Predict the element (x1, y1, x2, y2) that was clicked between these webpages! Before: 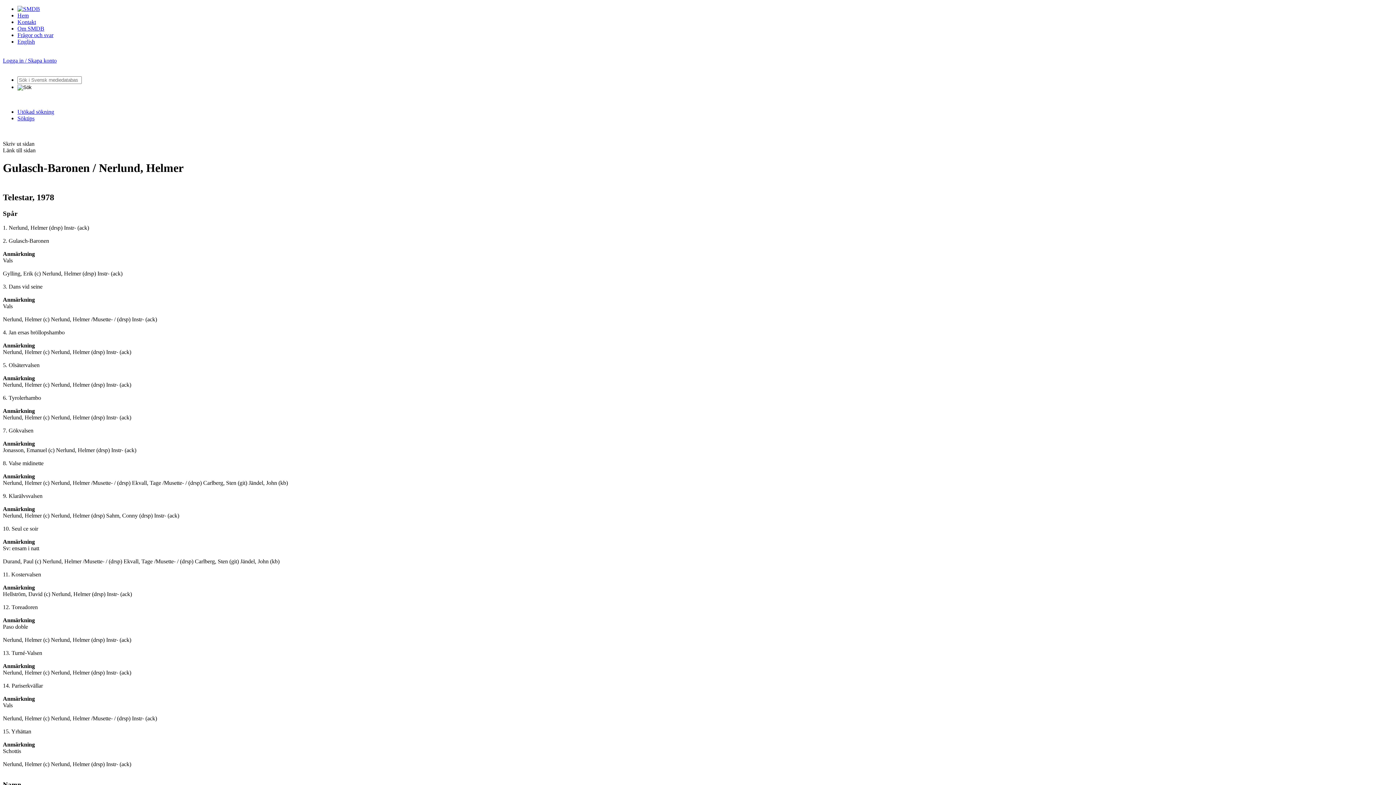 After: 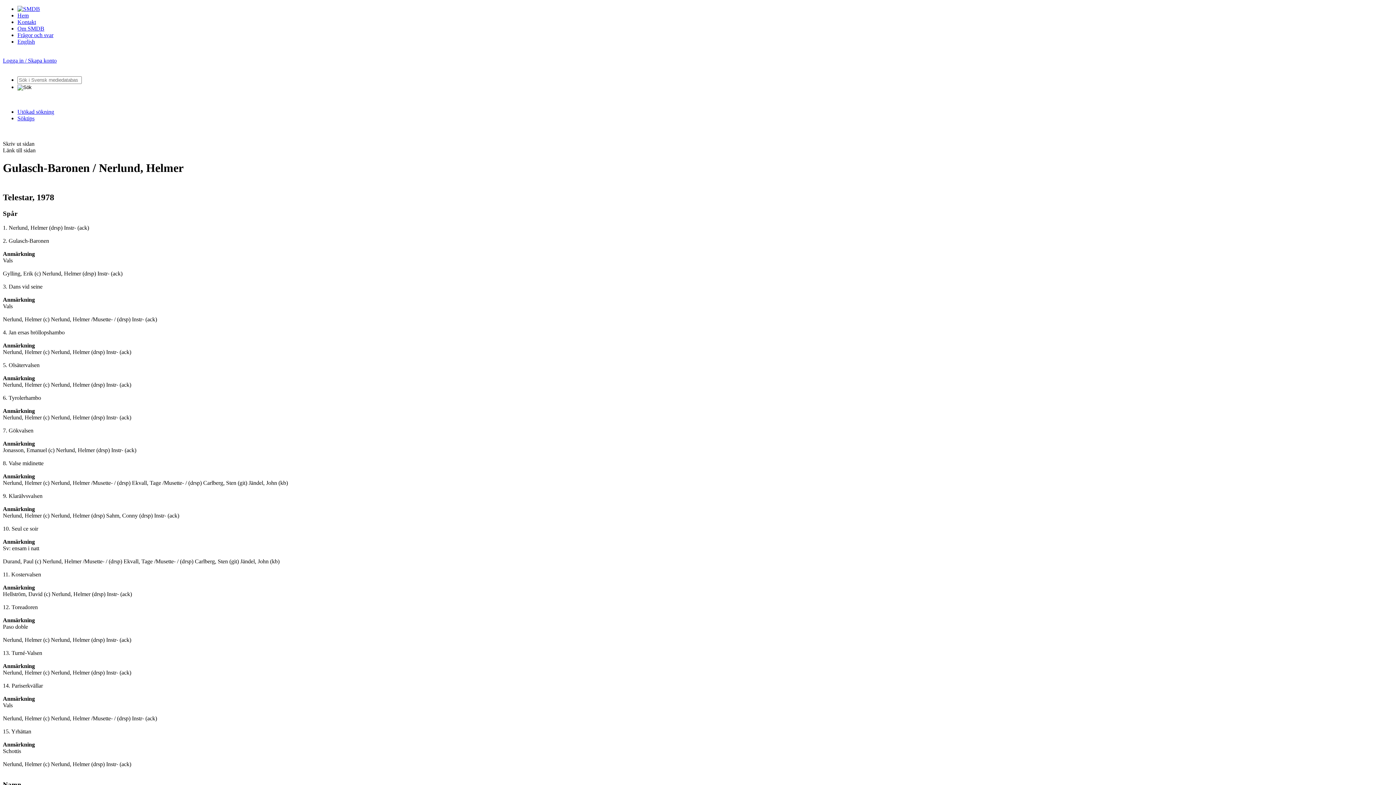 Action: bbox: (2, 362, 39, 368) label: 5. Olsätervalsen